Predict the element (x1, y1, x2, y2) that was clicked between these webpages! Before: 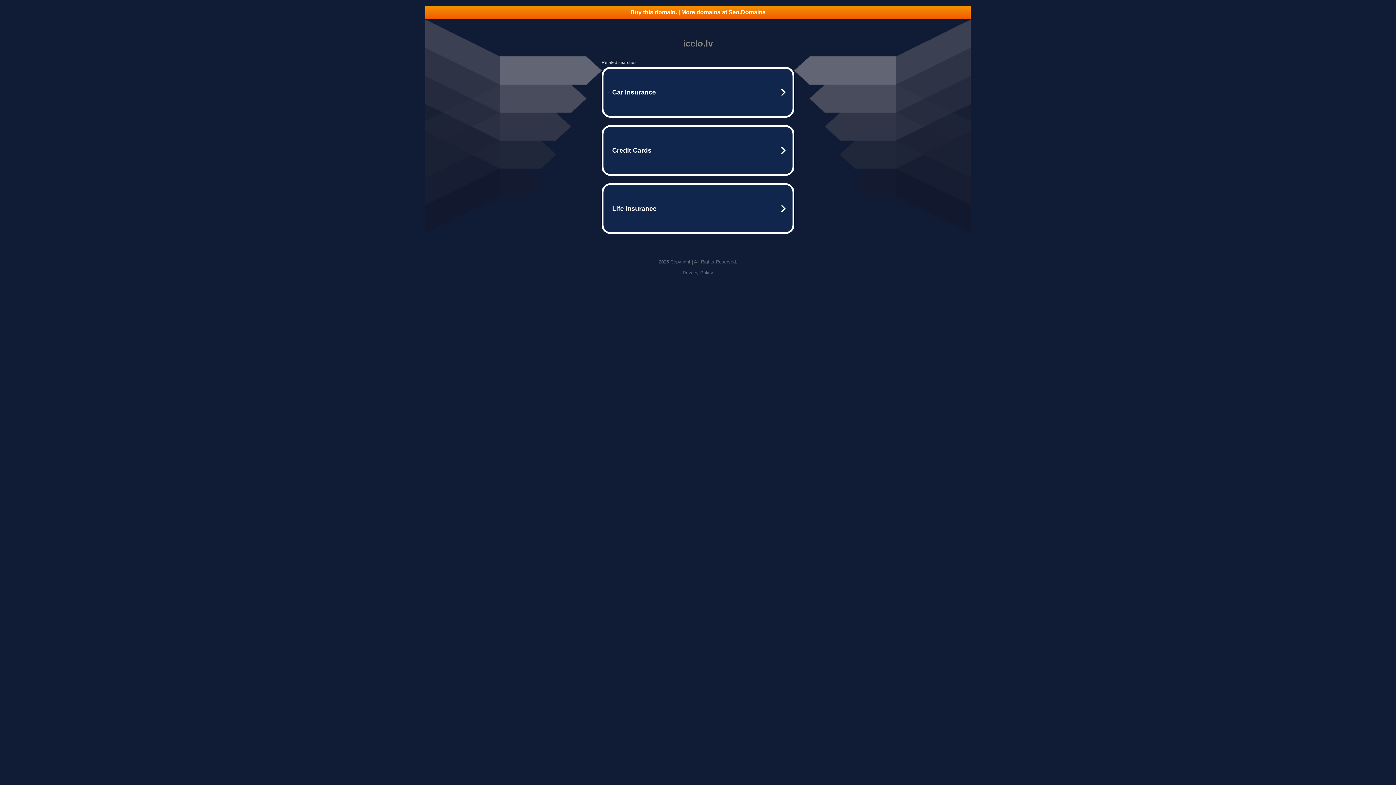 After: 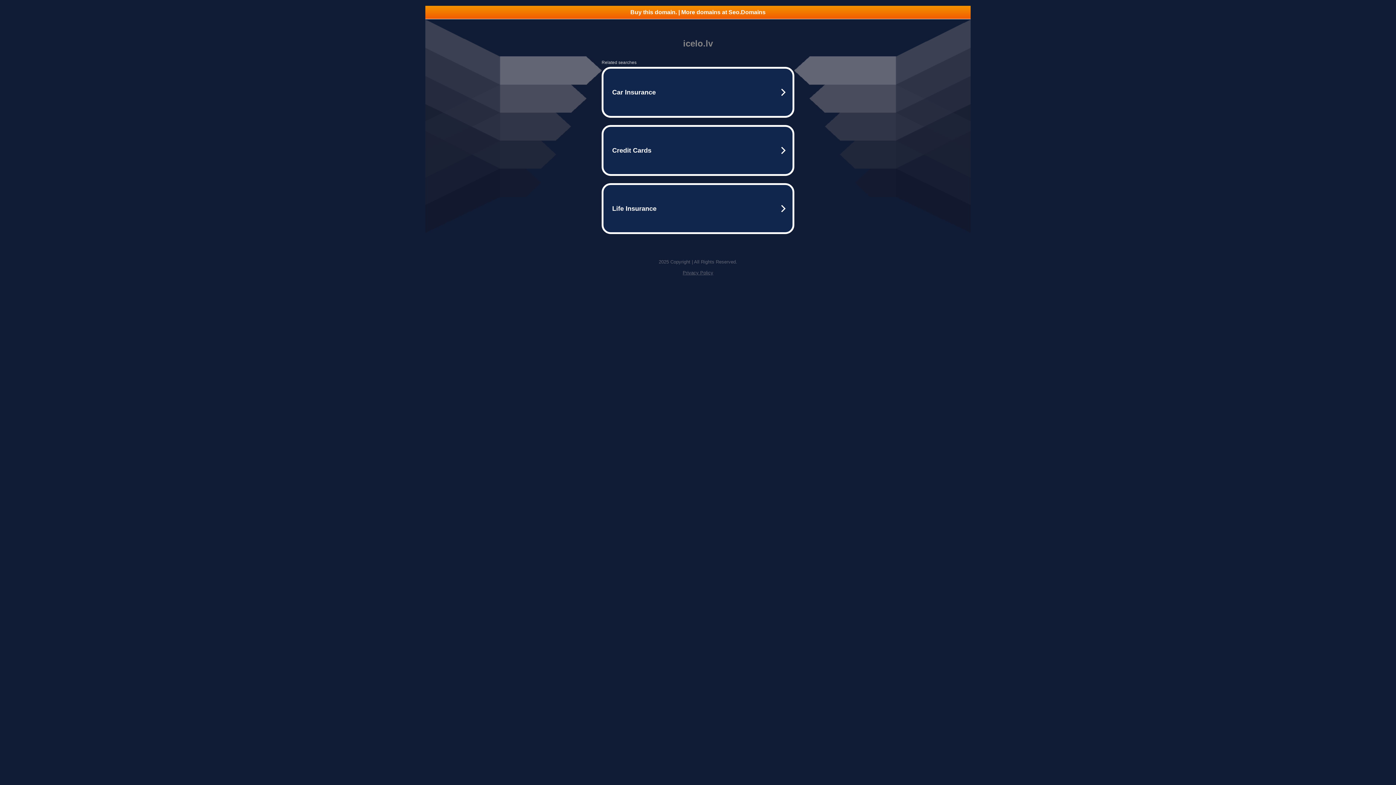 Action: label: Privacy Policy bbox: (682, 270, 713, 275)